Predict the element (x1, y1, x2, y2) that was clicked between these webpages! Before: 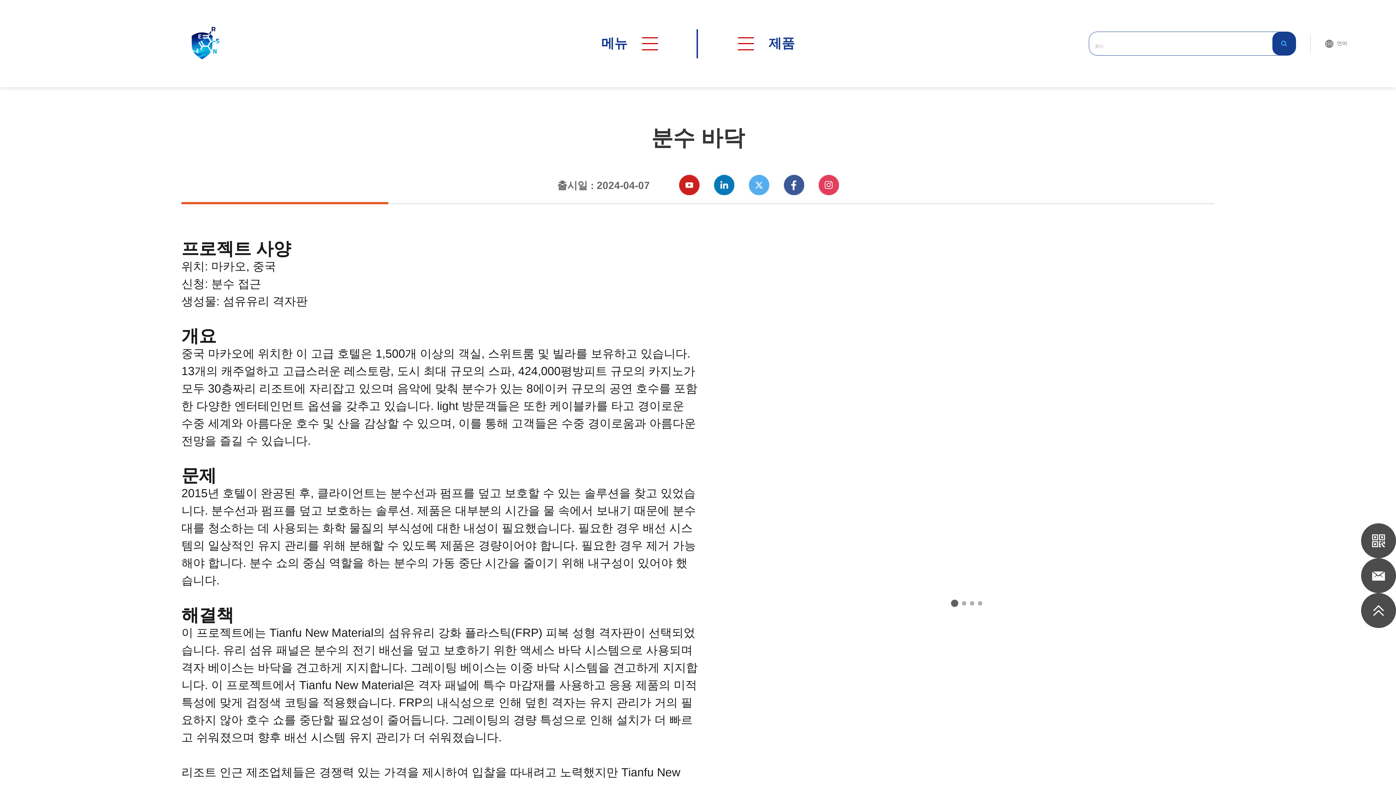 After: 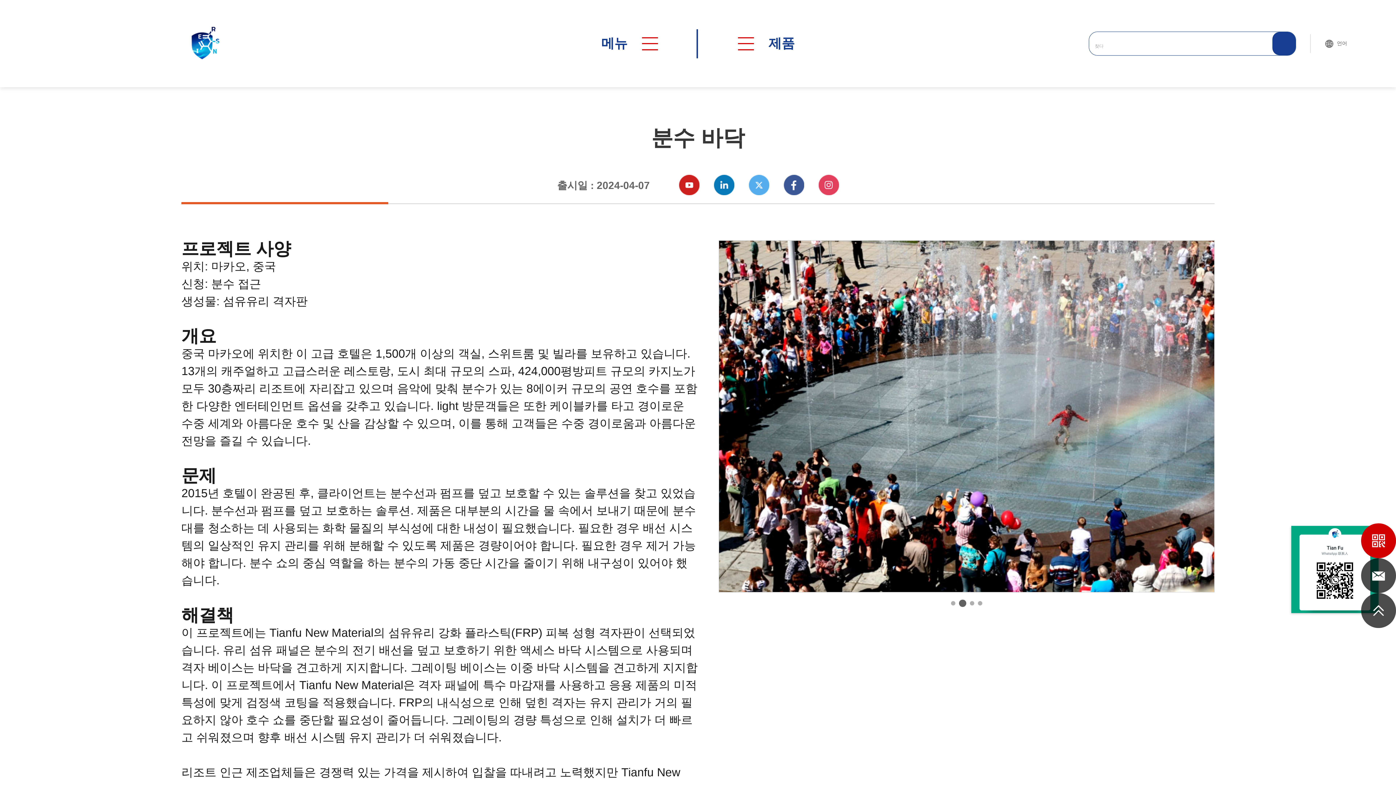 Action: bbox: (1361, 523, 1396, 558)